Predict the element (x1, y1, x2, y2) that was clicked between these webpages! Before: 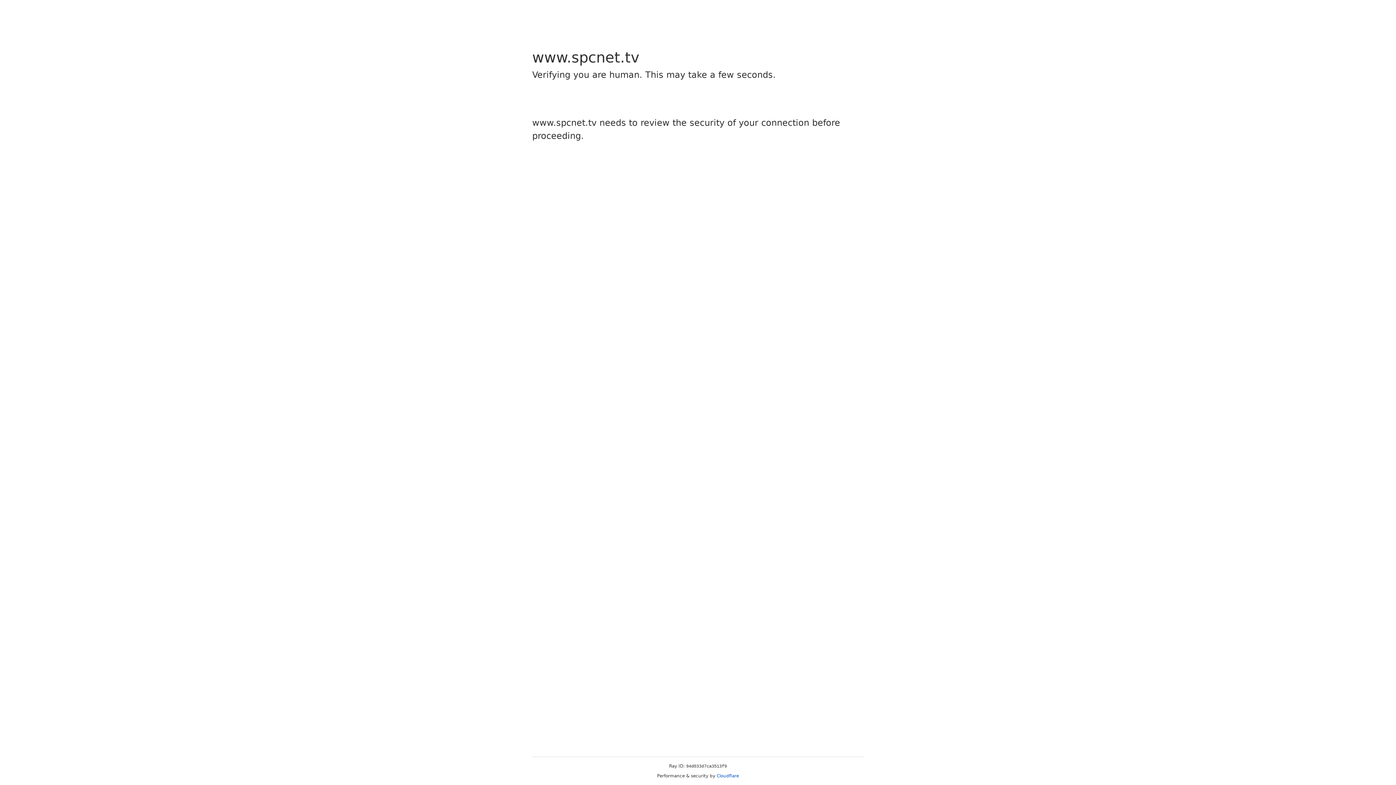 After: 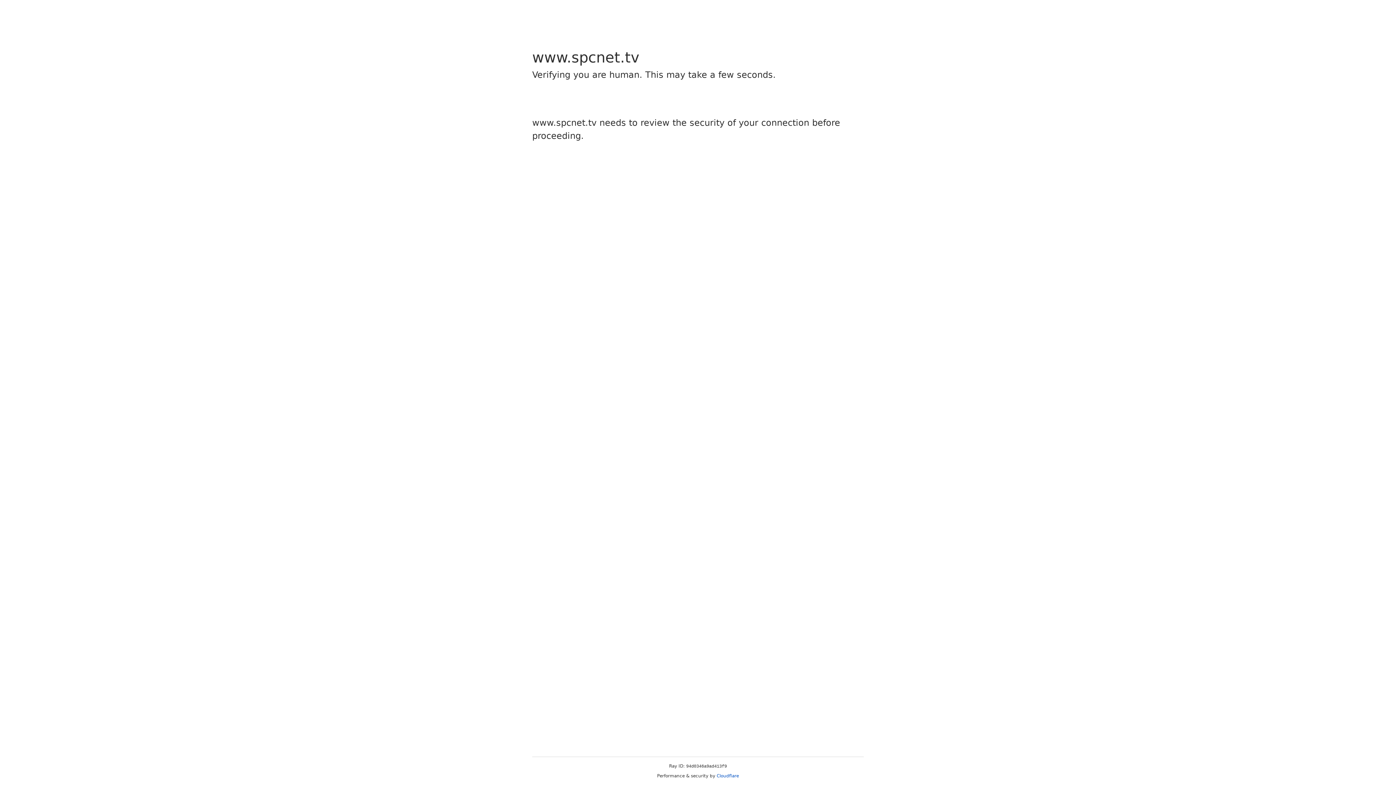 Action: bbox: (716, 773, 739, 778) label: Cloudflare